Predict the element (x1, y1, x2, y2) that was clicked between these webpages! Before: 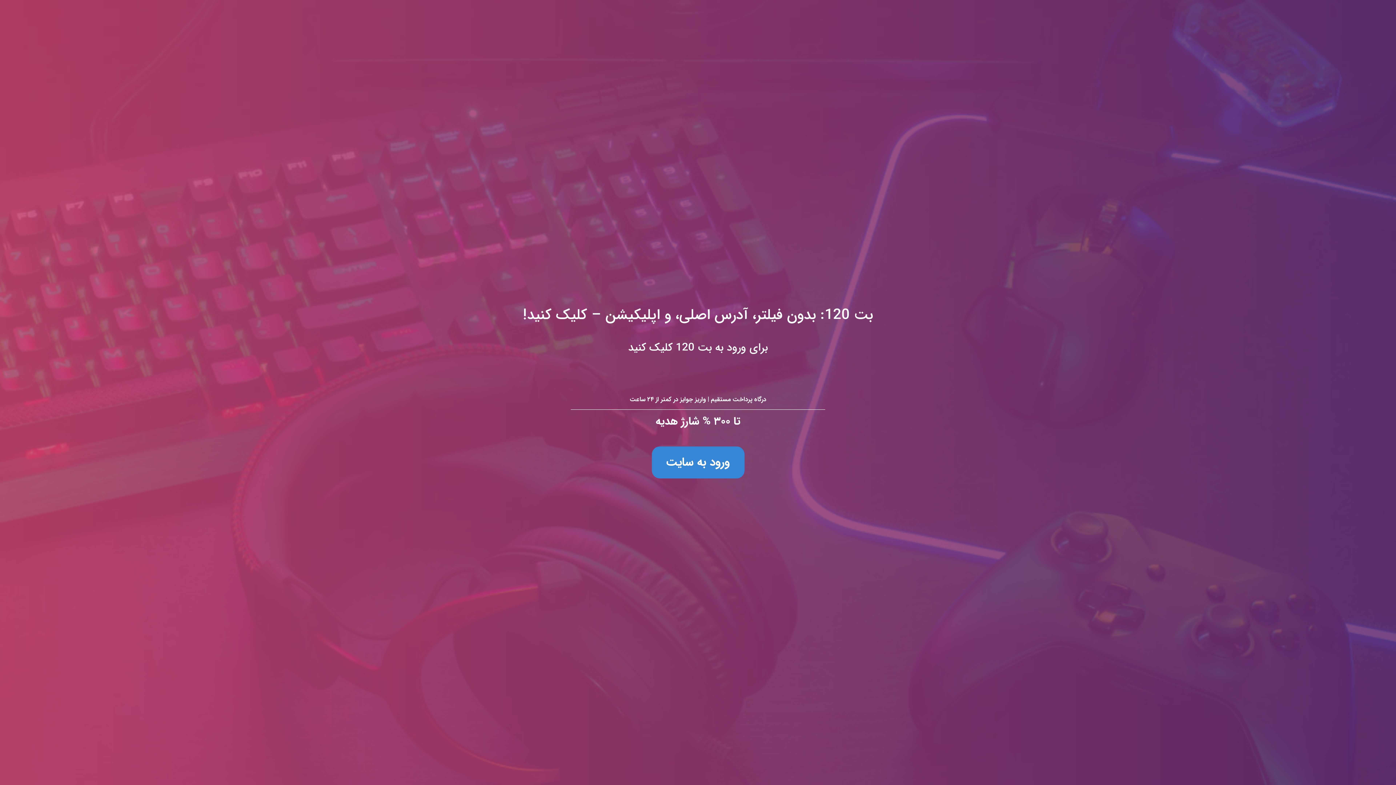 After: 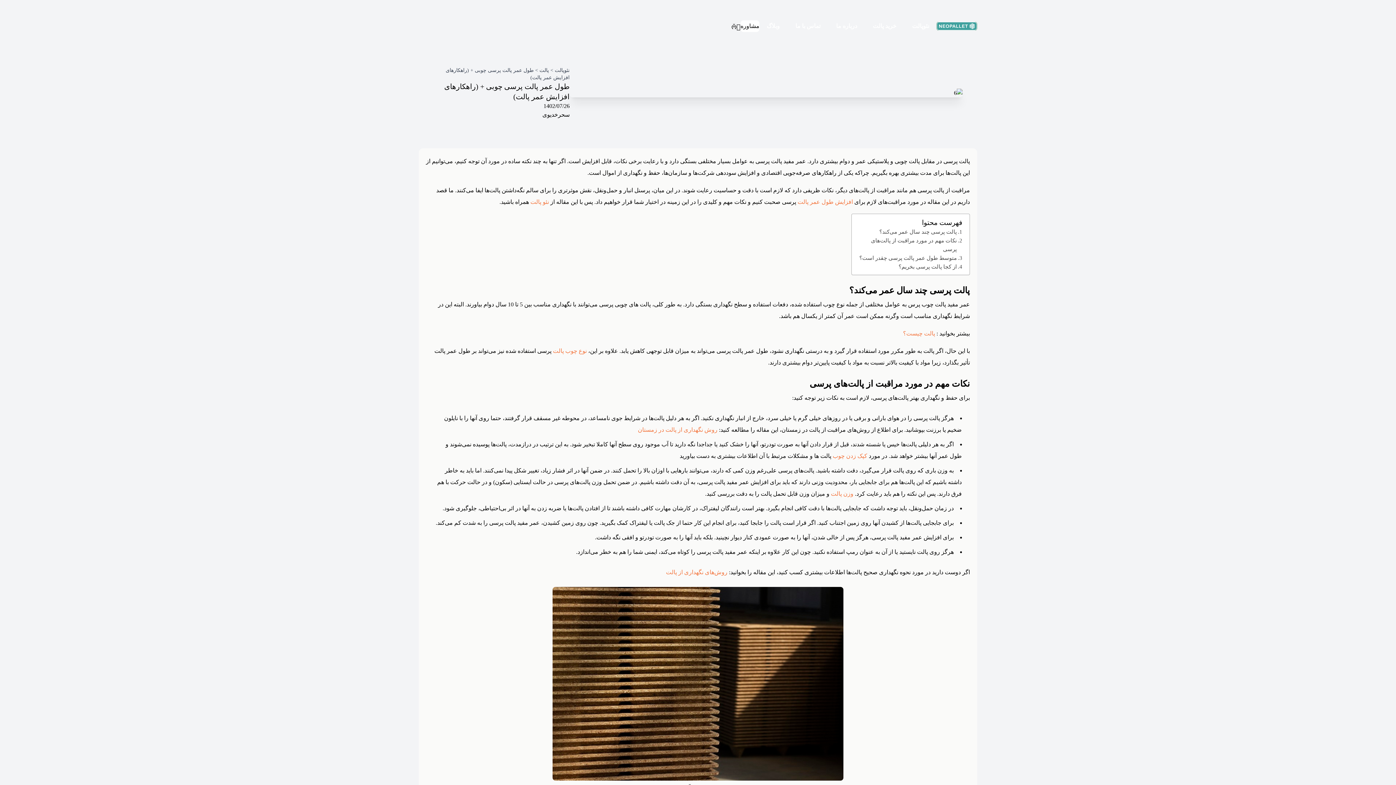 Action: label: بت 120: بدون فیلتر، آدرس اصلی، و اپلیکیشن – کلیک کنید!
برای ورود به بت 120 کلیک کنید

درگاه پرداخت مستقیم | واریز جوایز در کمتر از ۲۴ ساعت

تا ۳۰۰ % شارژ هدیه

ورود به سایت bbox: (0, 0, 1396, 785)